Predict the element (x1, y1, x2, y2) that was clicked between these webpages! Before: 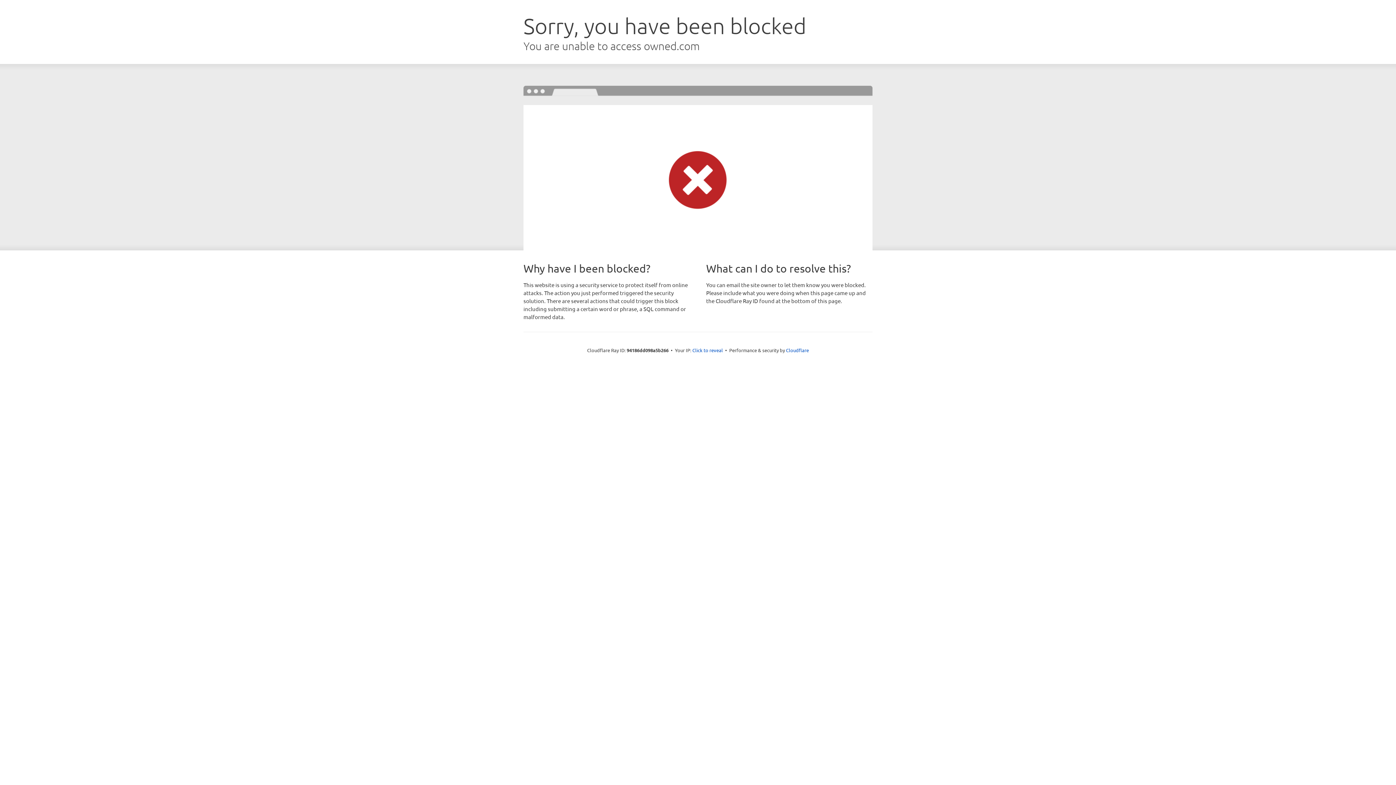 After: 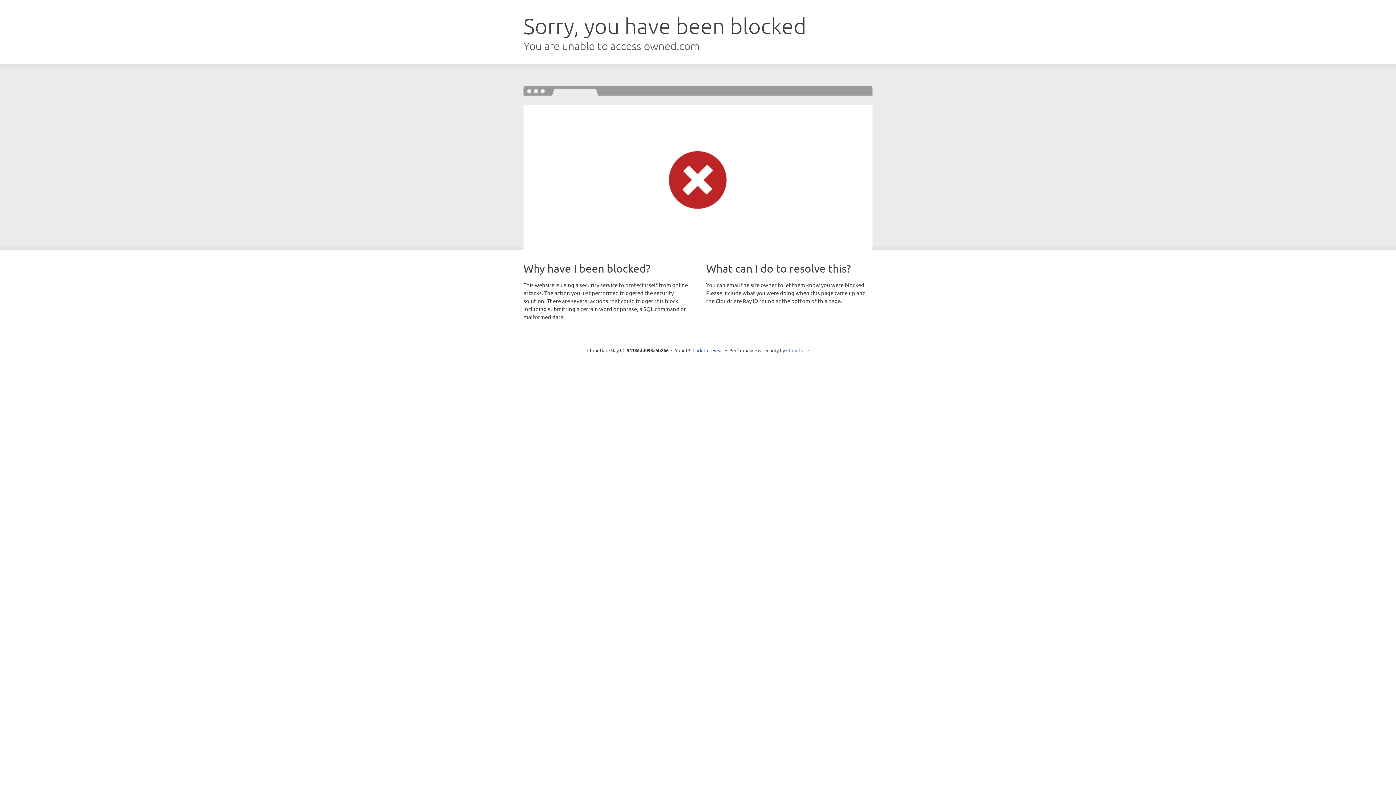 Action: bbox: (786, 347, 809, 353) label: Cloudflare